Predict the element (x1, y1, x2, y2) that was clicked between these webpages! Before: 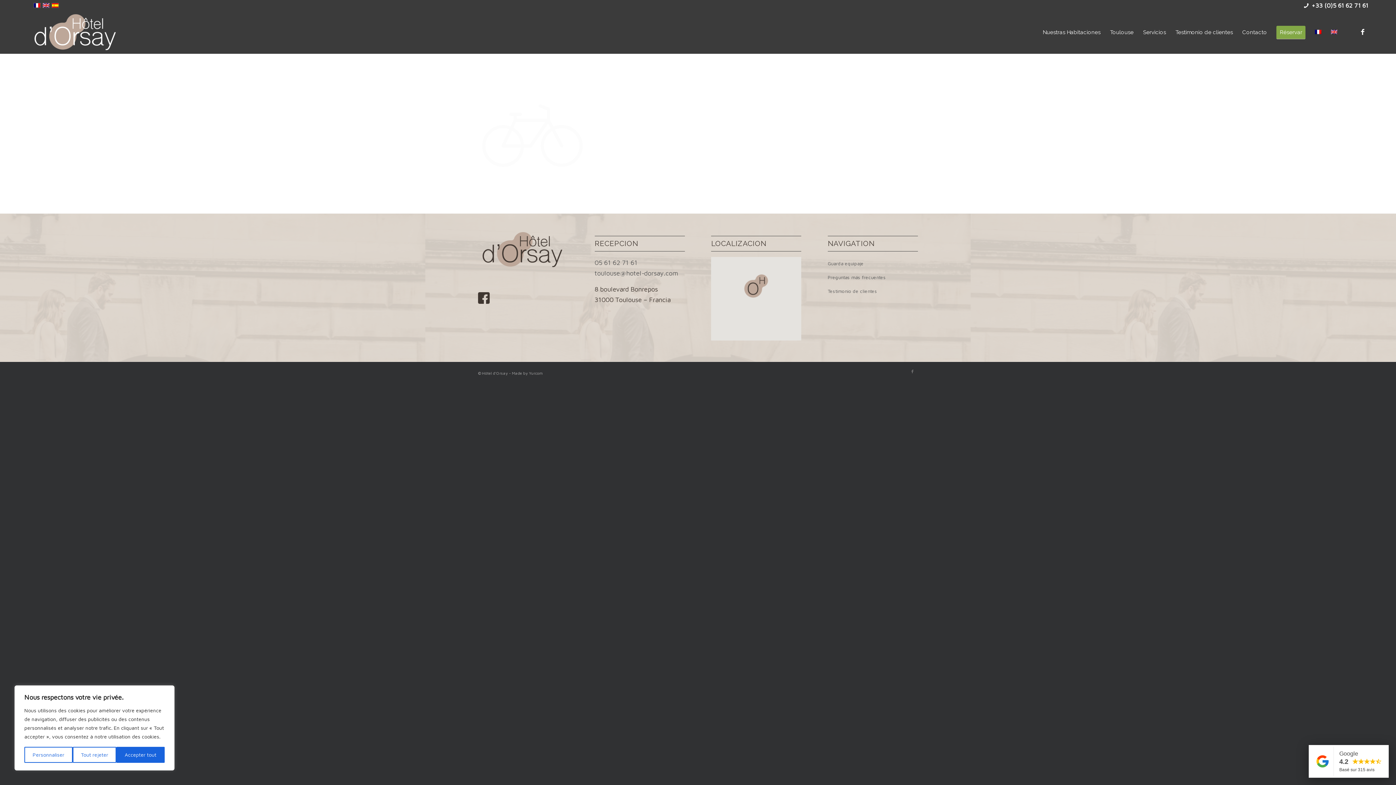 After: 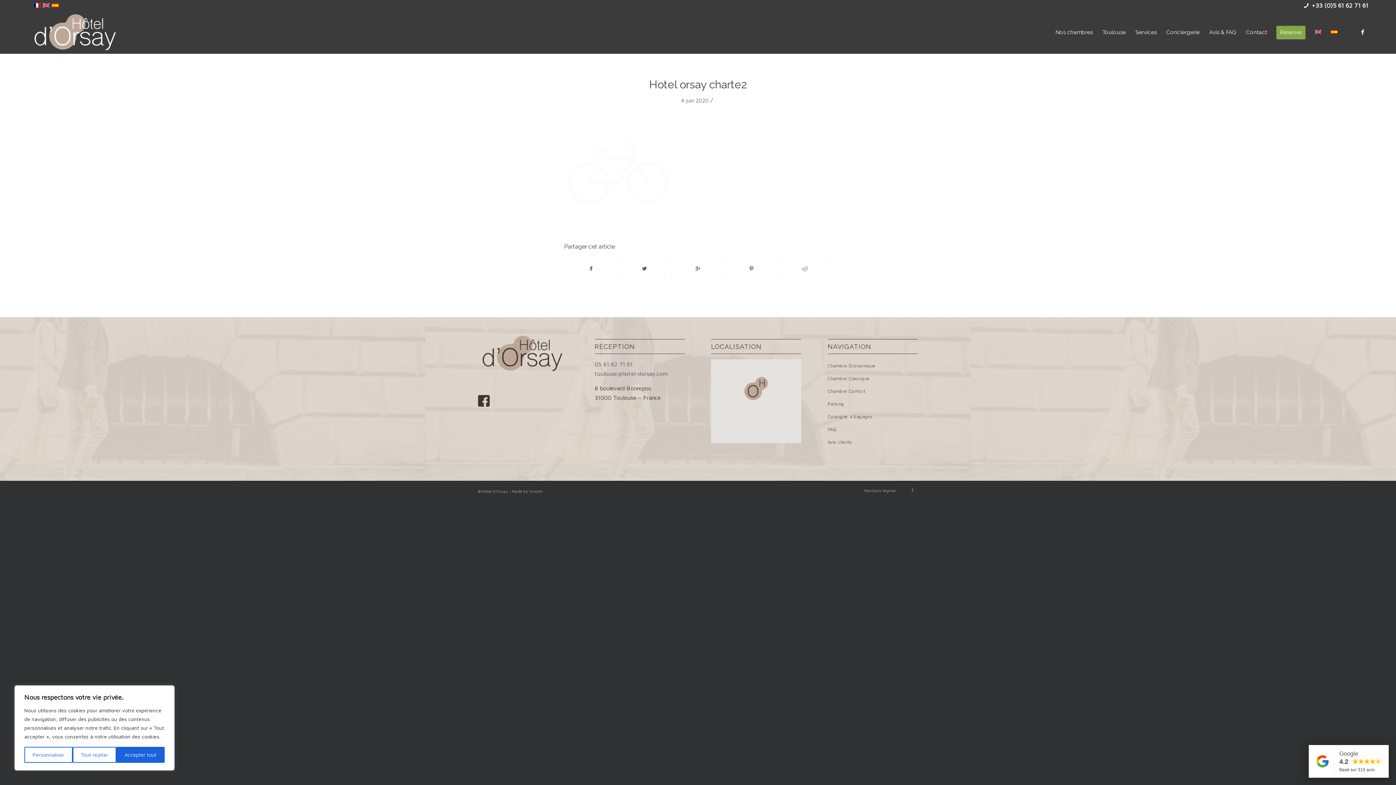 Action: bbox: (1310, 11, 1326, 53)